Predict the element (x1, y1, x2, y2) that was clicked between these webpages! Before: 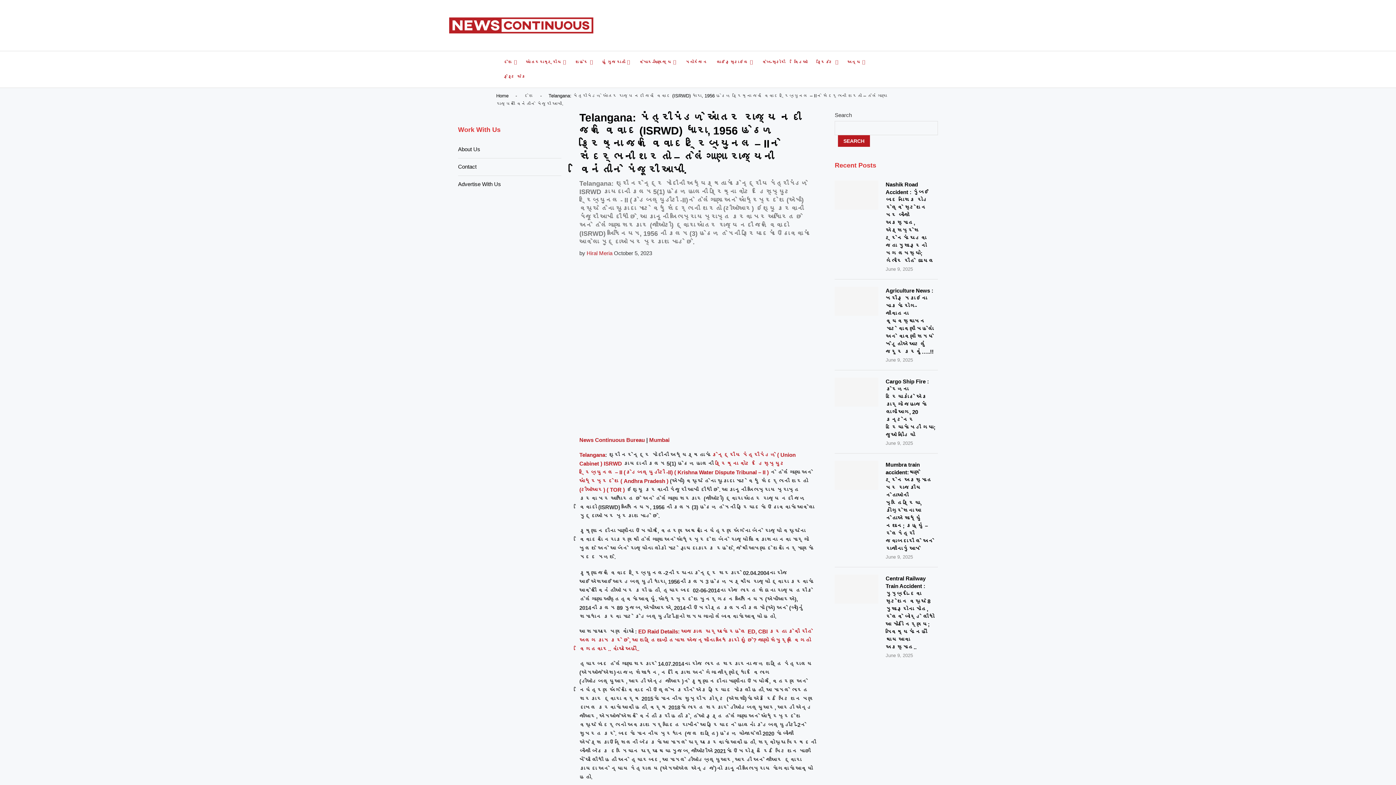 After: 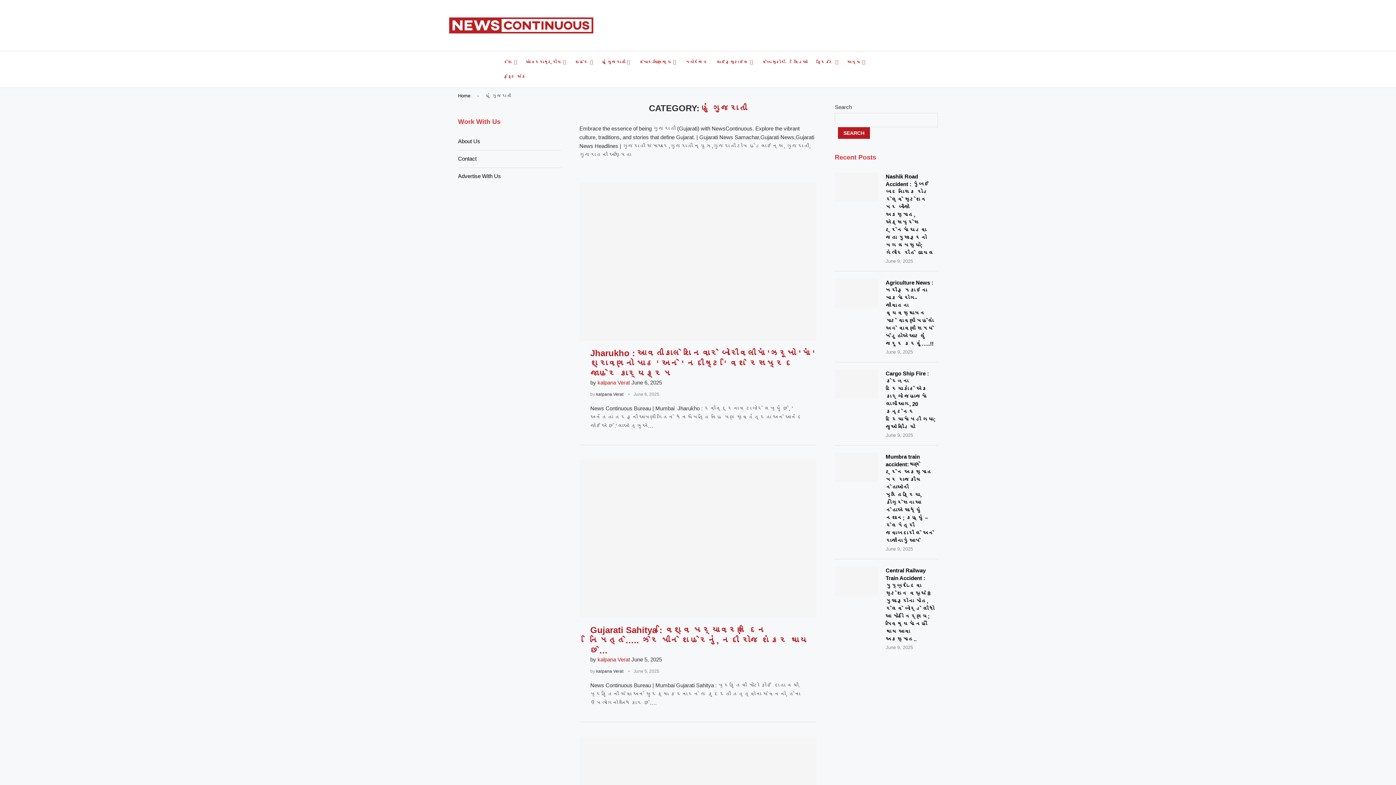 Action: label: હું ગુજરાતી bbox: (602, 54, 630, 69)